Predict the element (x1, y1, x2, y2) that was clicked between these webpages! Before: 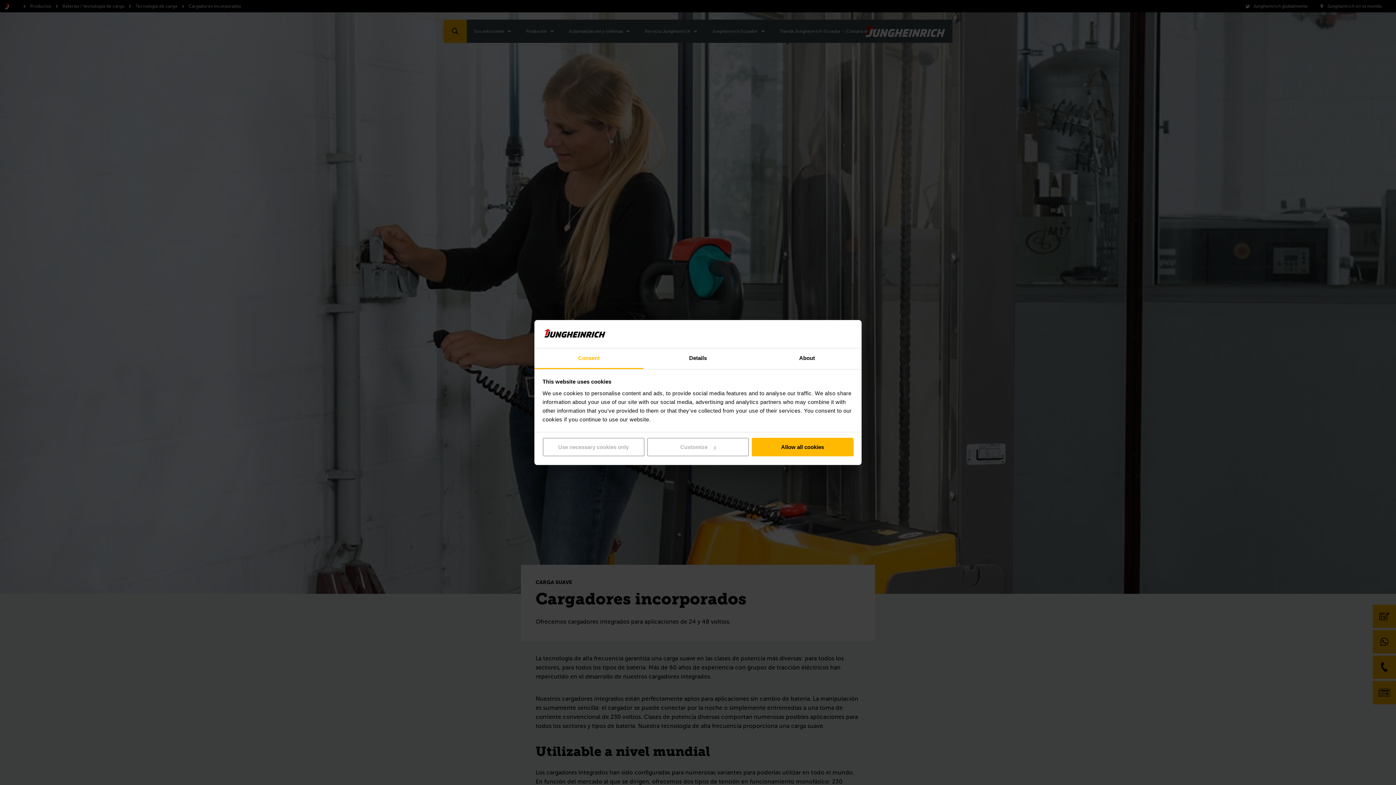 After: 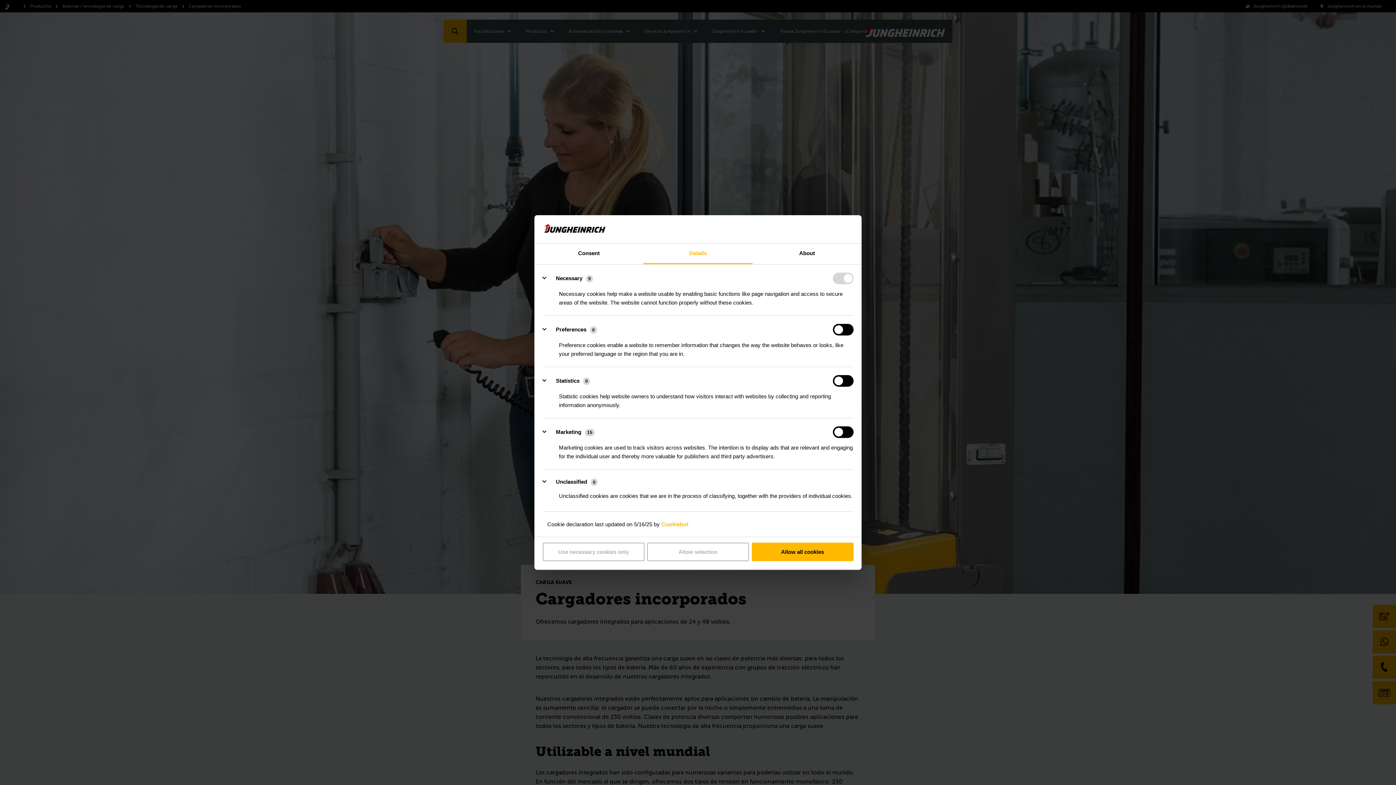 Action: bbox: (647, 438, 749, 456) label: Customize